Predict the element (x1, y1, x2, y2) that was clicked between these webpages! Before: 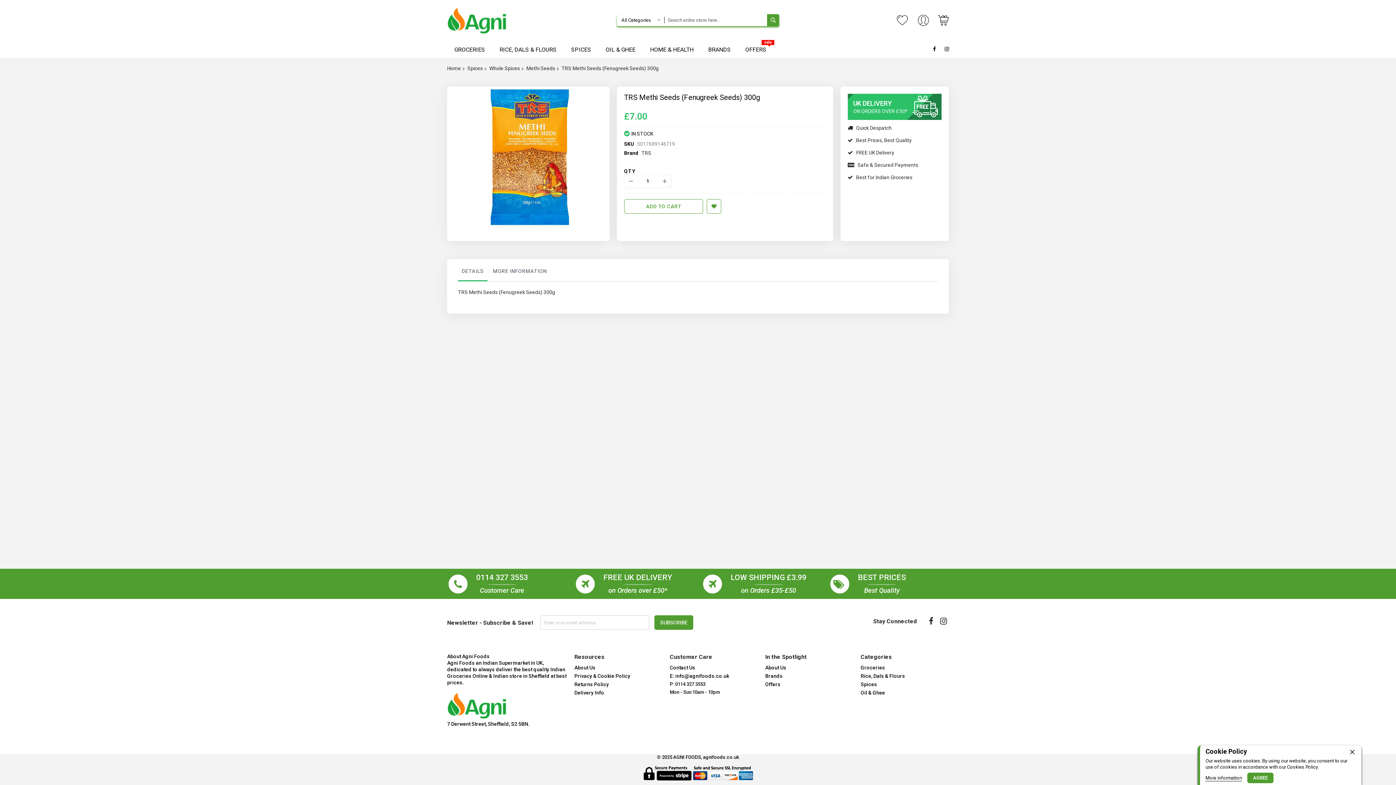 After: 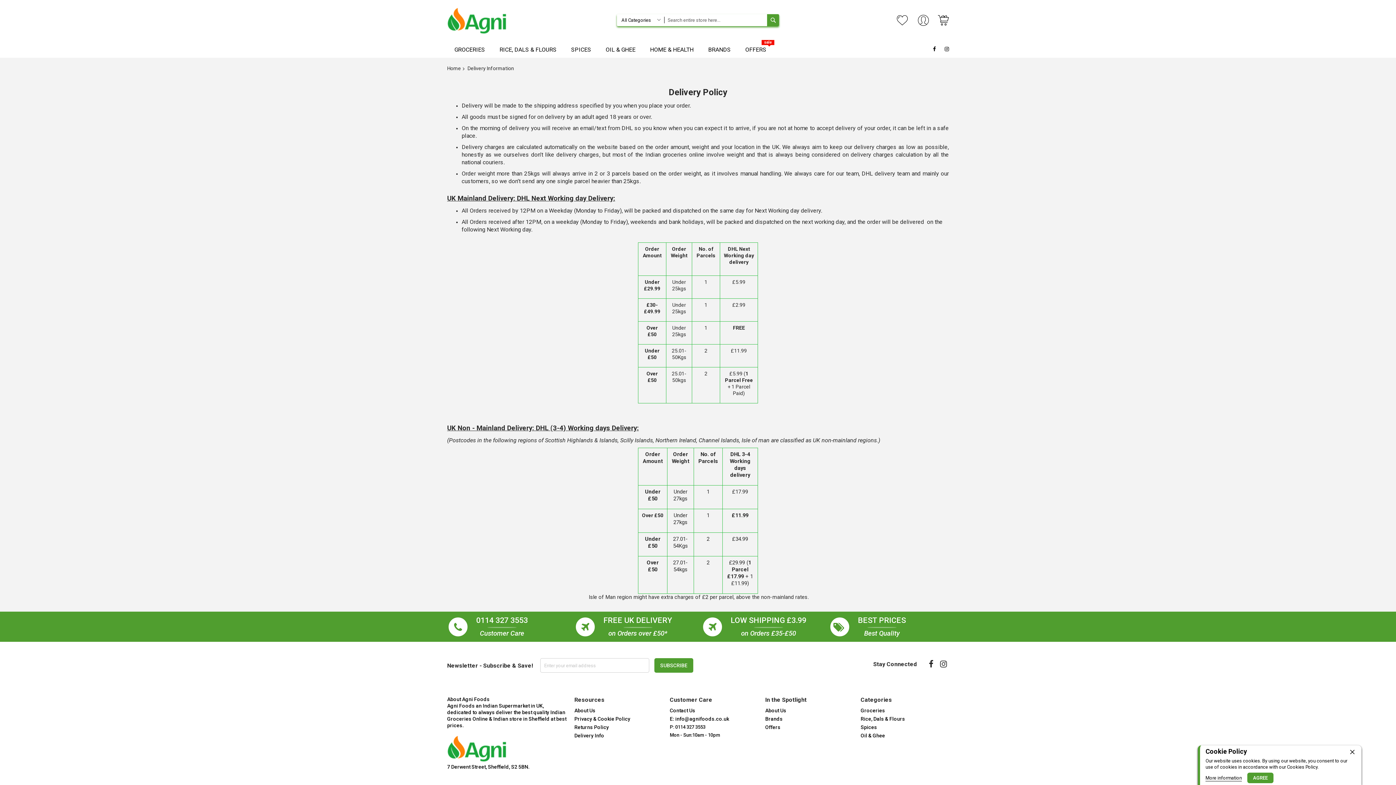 Action: label:  Quick Despatch bbox: (847, 125, 891, 131)